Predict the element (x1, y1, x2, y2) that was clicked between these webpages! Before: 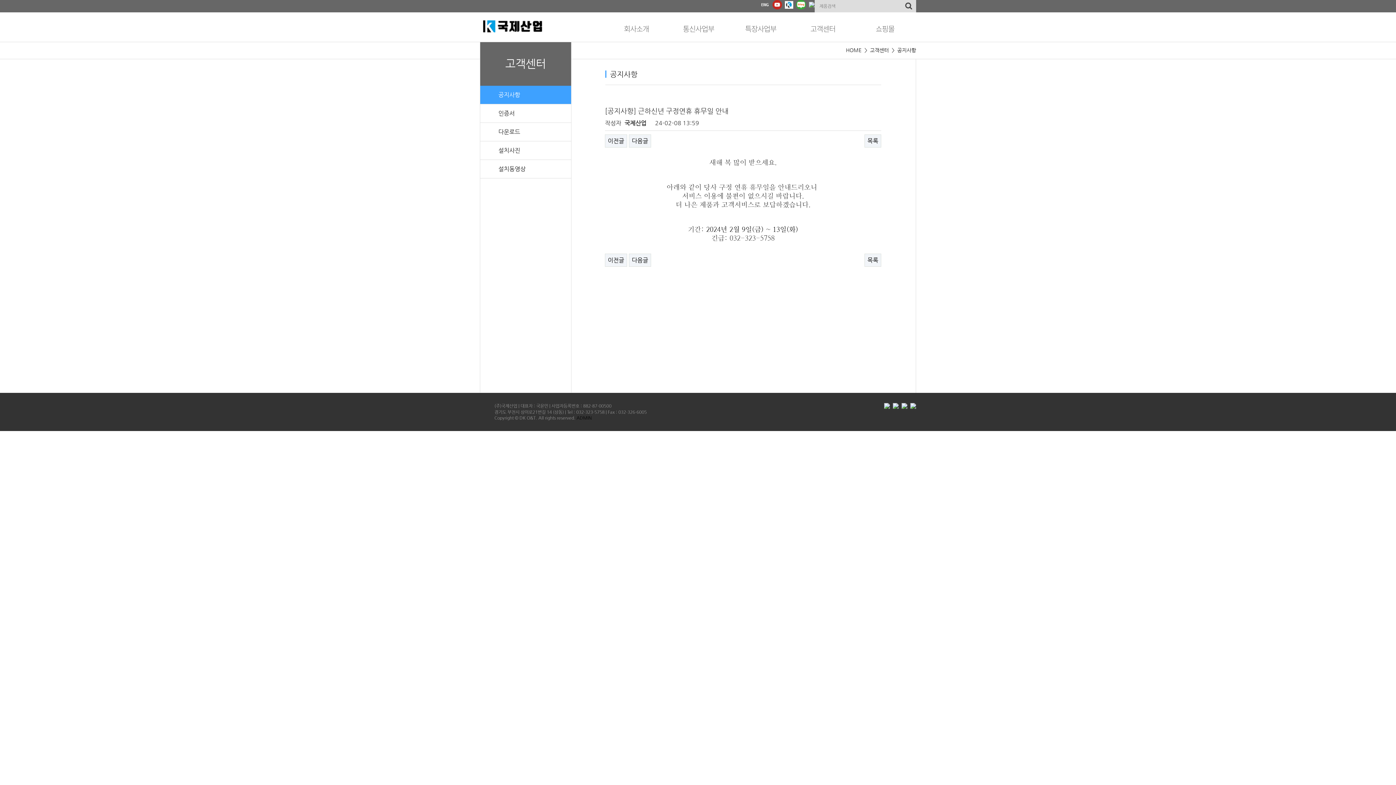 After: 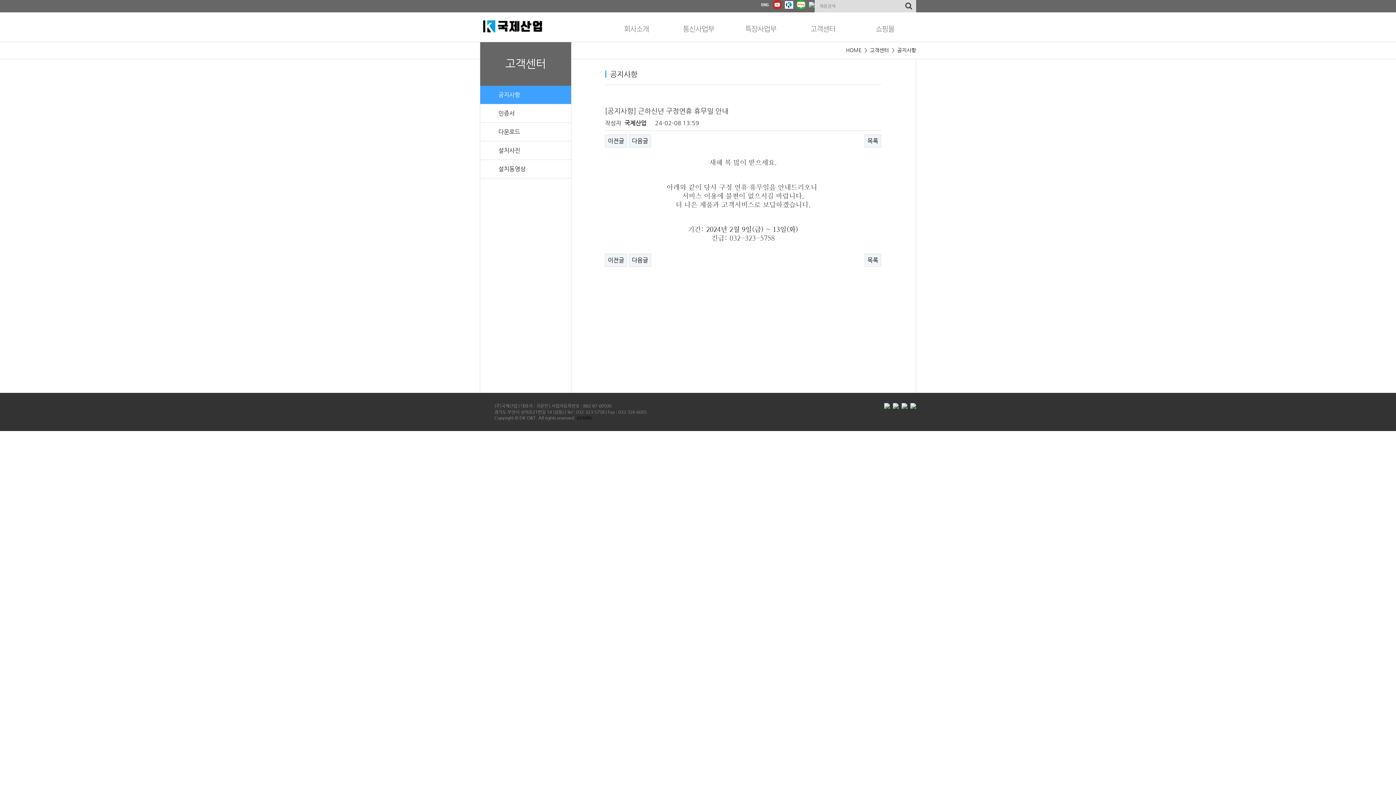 Action: bbox: (893, 403, 898, 408)